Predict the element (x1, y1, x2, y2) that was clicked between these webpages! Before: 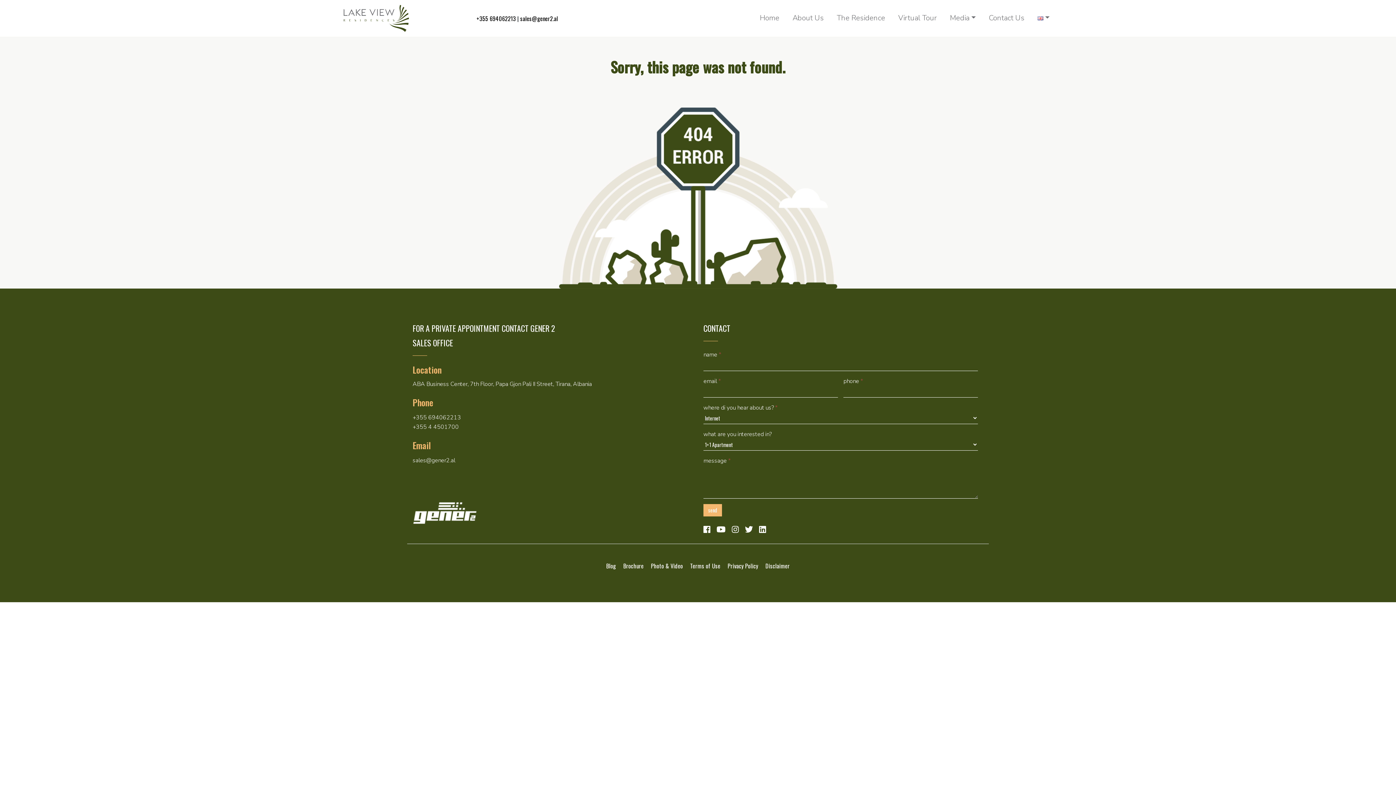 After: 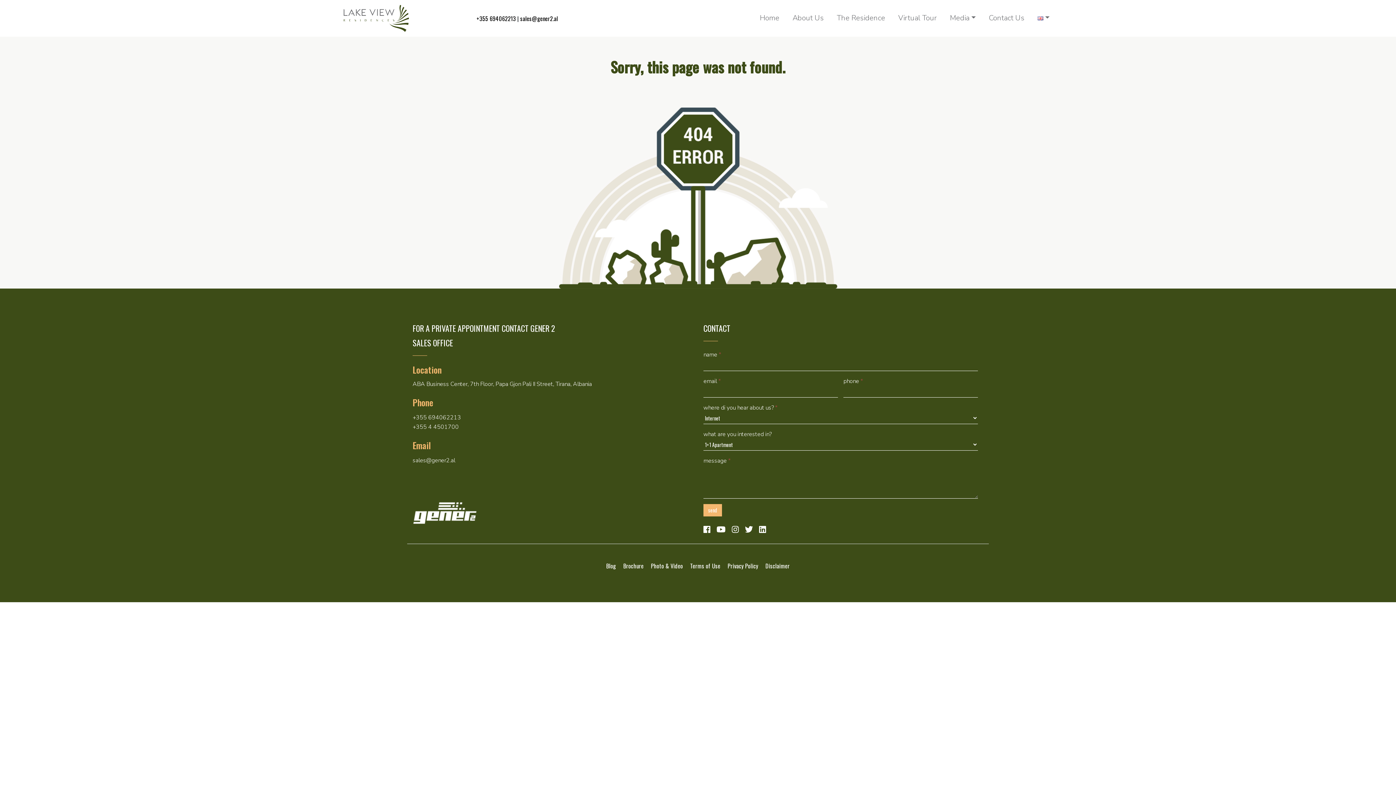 Action: bbox: (412, 456, 455, 464) label: sales@gener2.al